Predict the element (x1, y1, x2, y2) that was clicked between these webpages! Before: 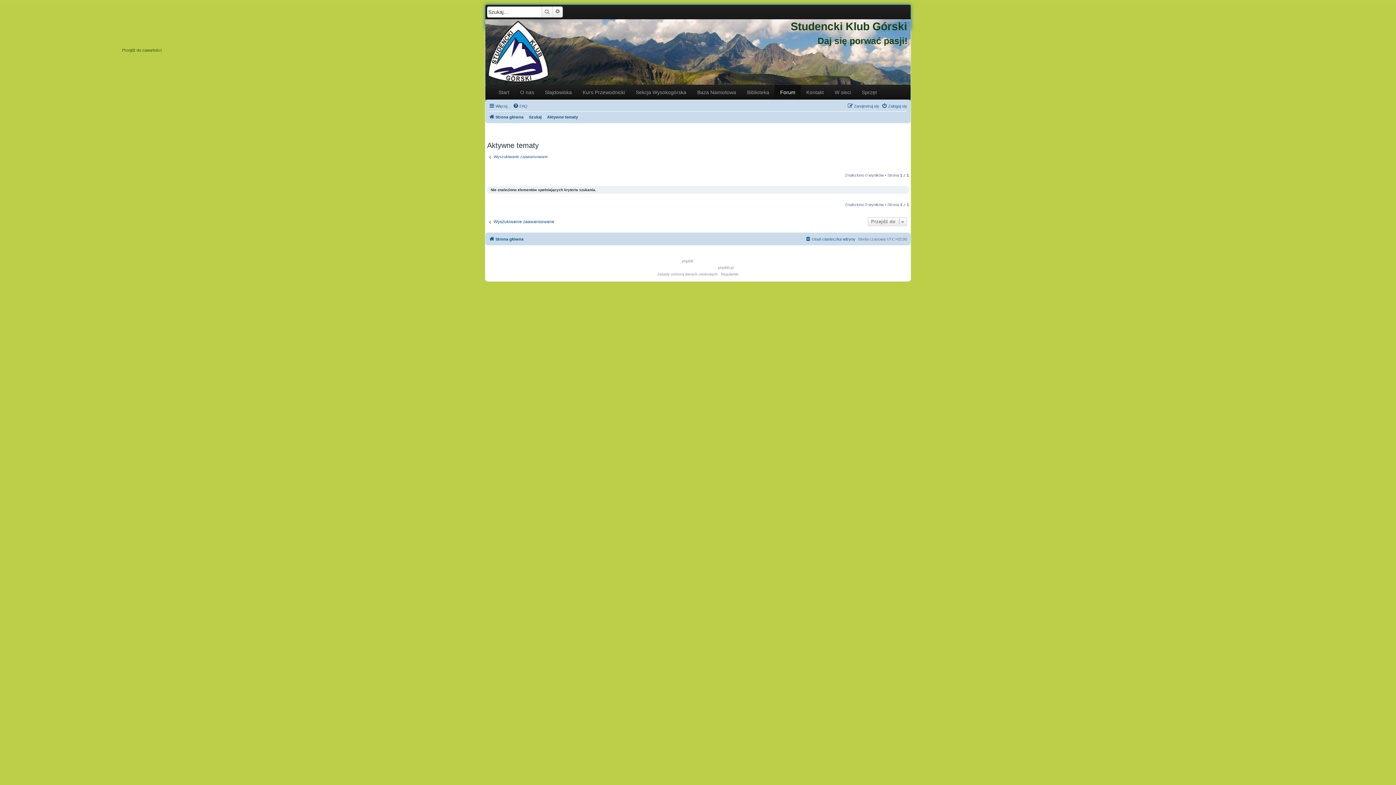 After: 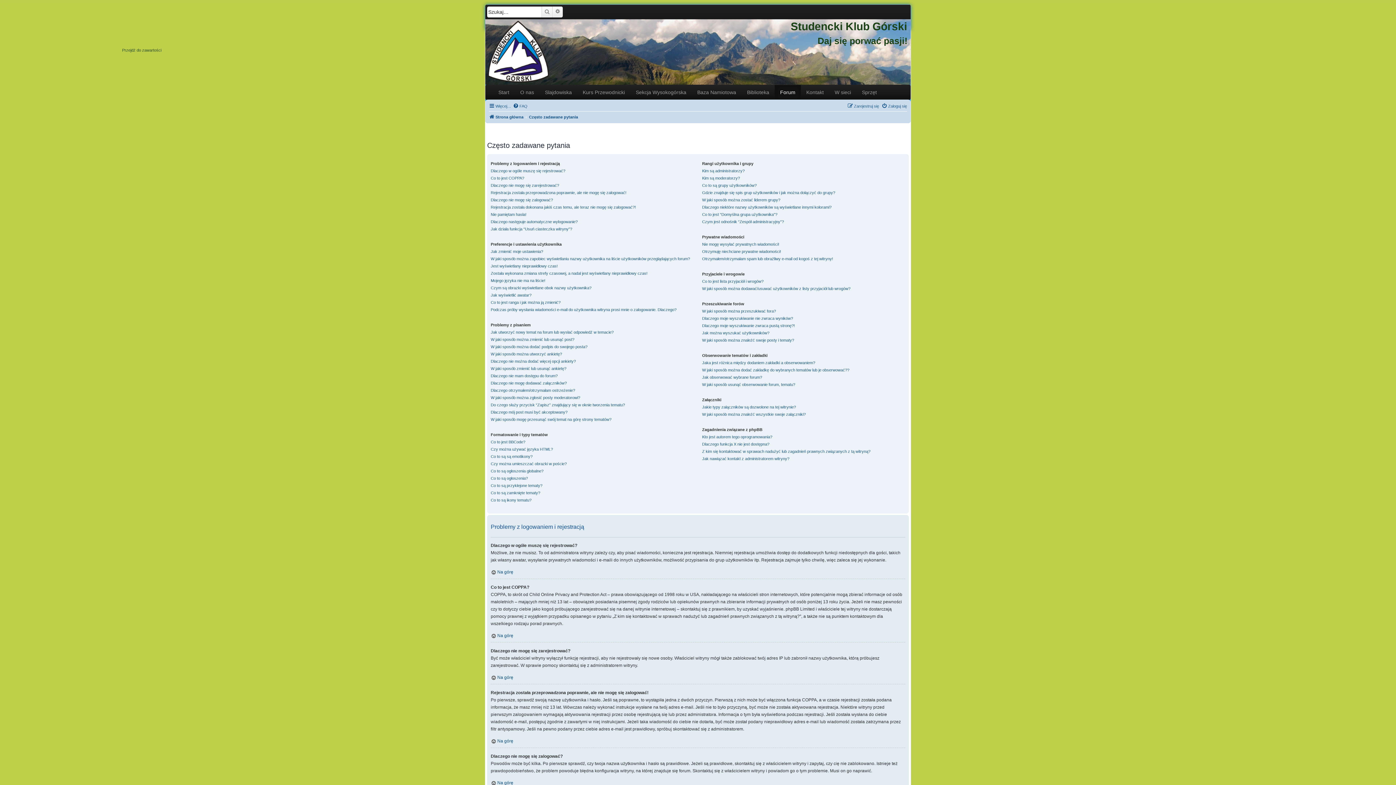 Action: bbox: (513, 101, 527, 110) label: FAQ